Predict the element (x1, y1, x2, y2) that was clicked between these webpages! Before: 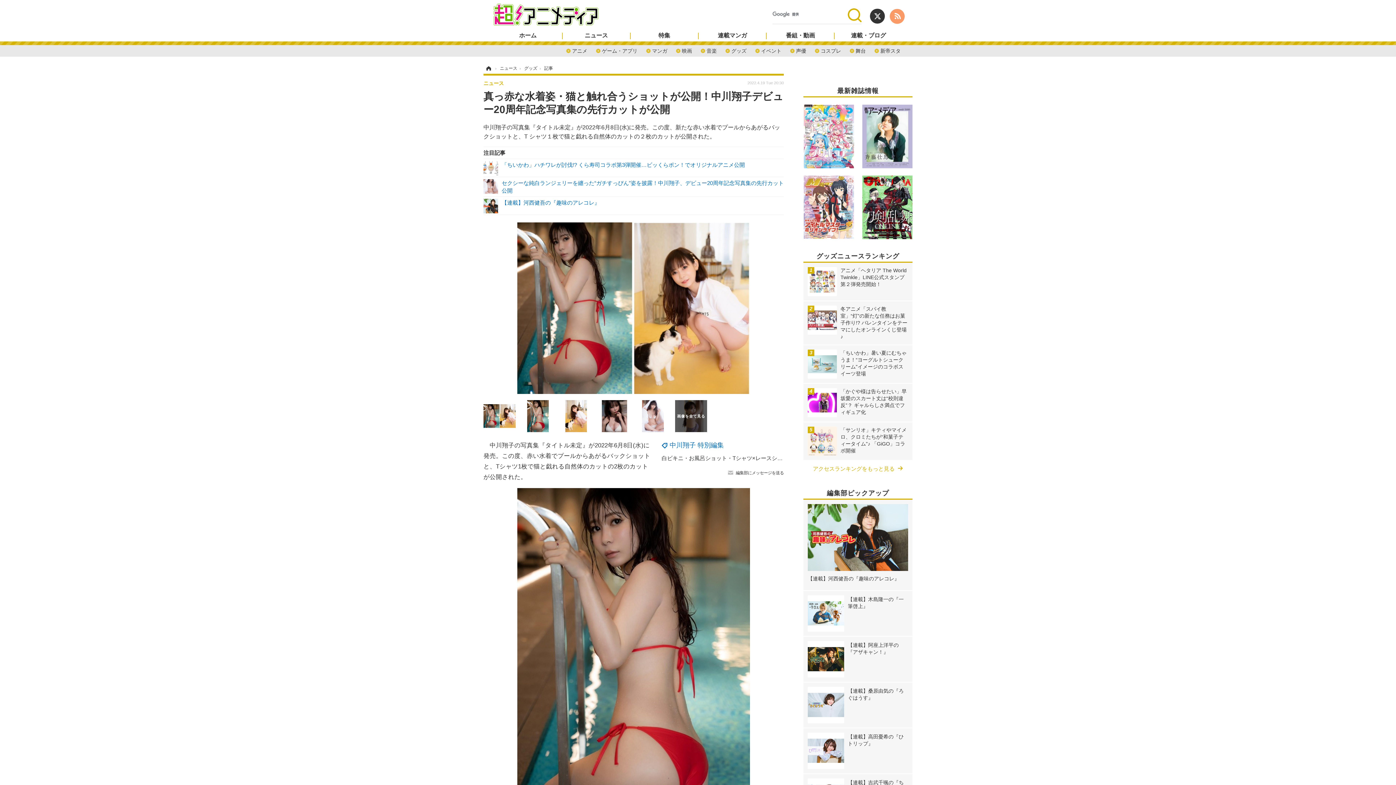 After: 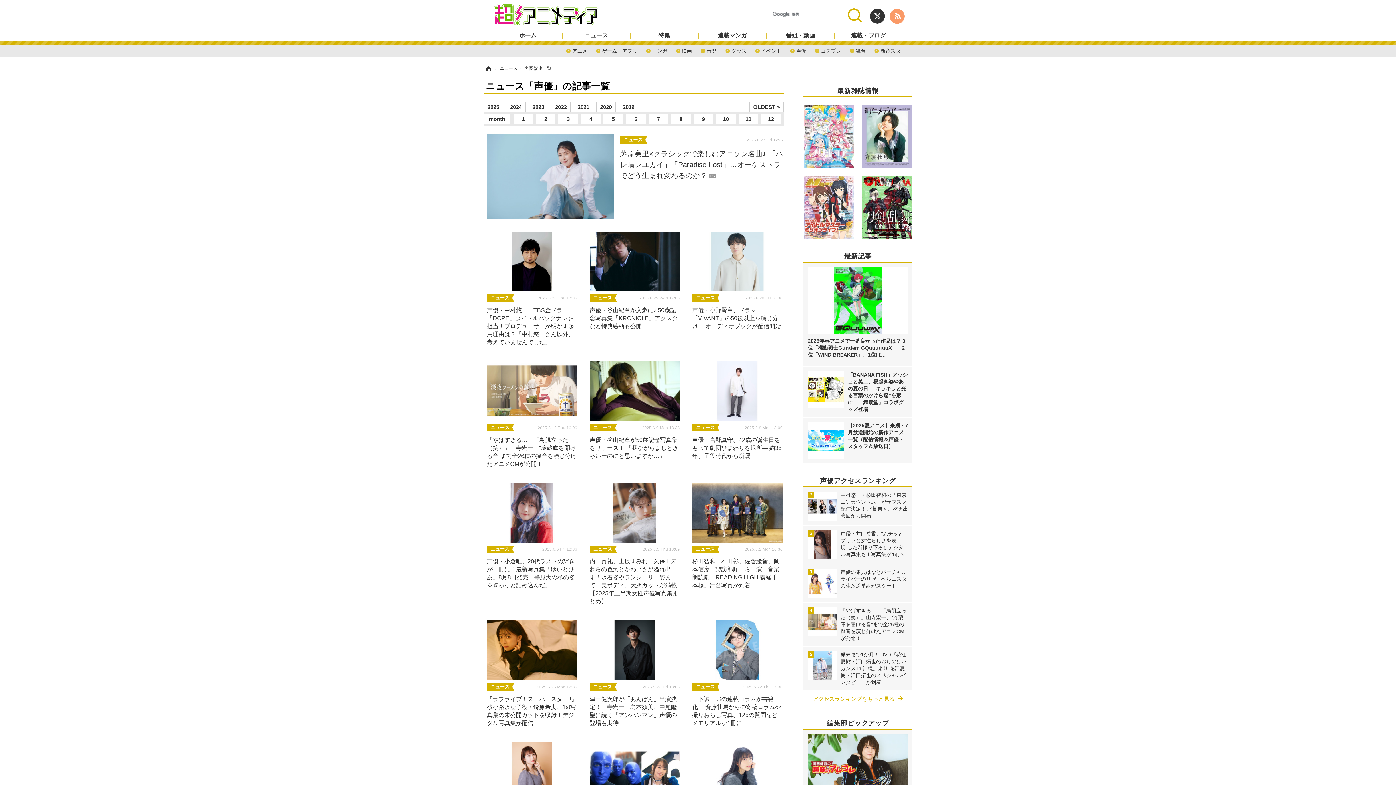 Action: bbox: (790, 46, 815, 52) label: 声優